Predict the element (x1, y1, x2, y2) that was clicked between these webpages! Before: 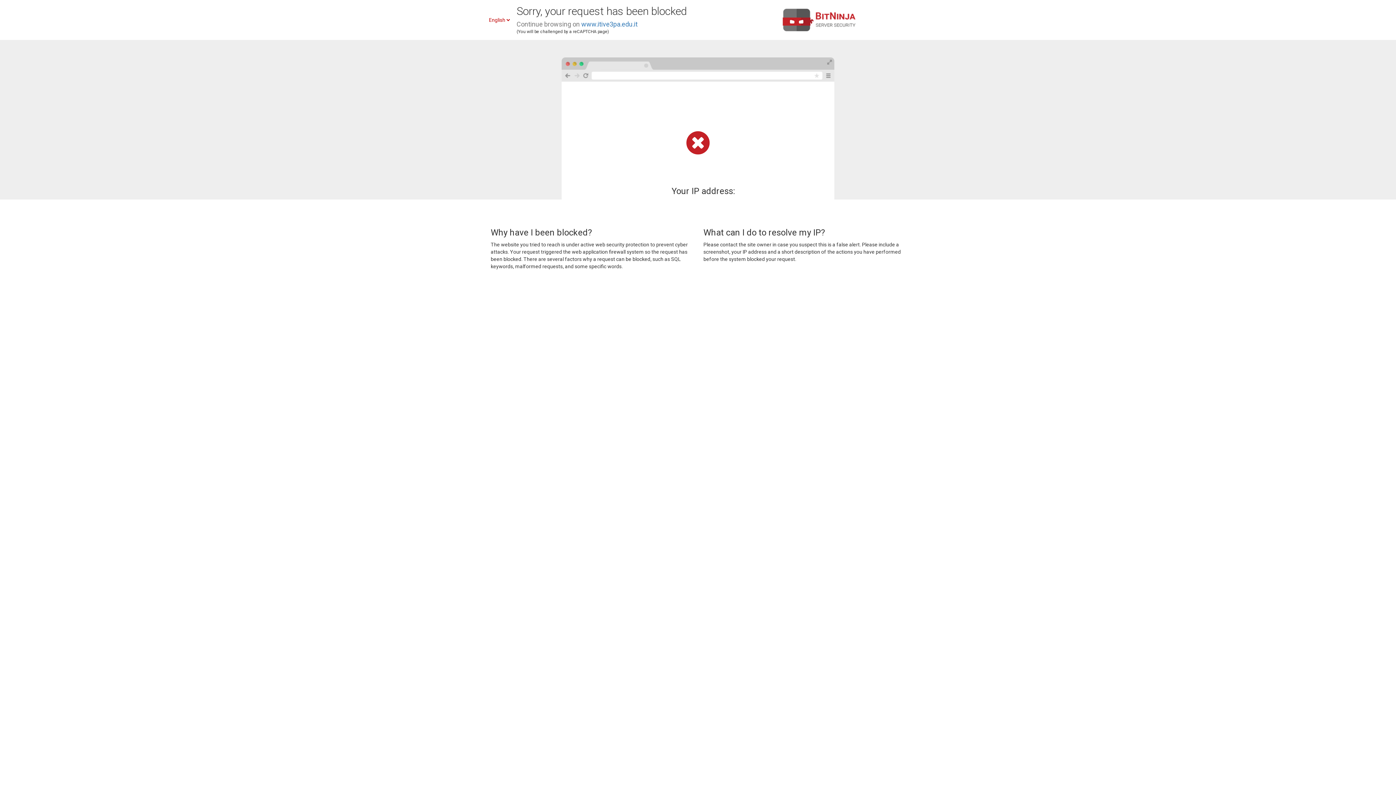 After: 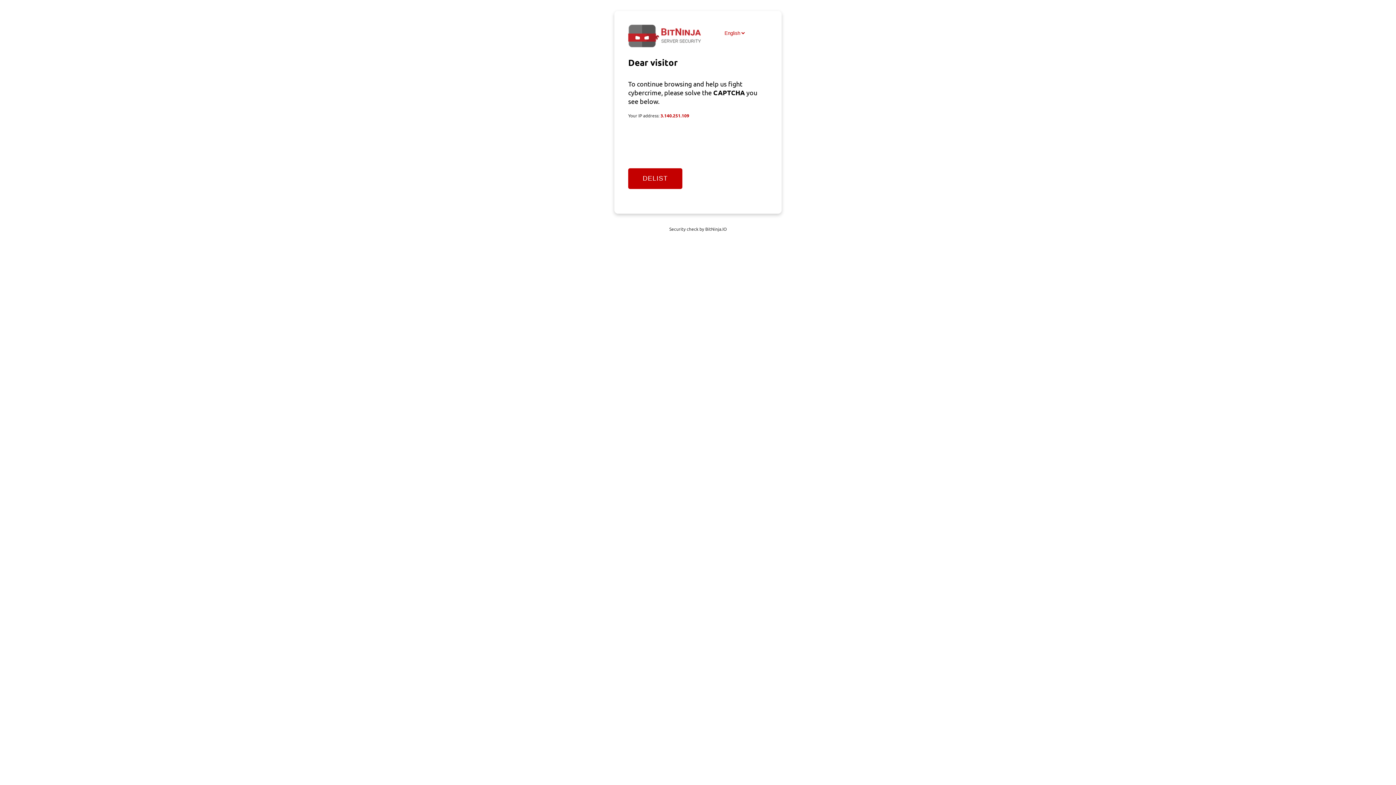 Action: bbox: (581, 20, 637, 28) label: www.itive3pa.edu.it